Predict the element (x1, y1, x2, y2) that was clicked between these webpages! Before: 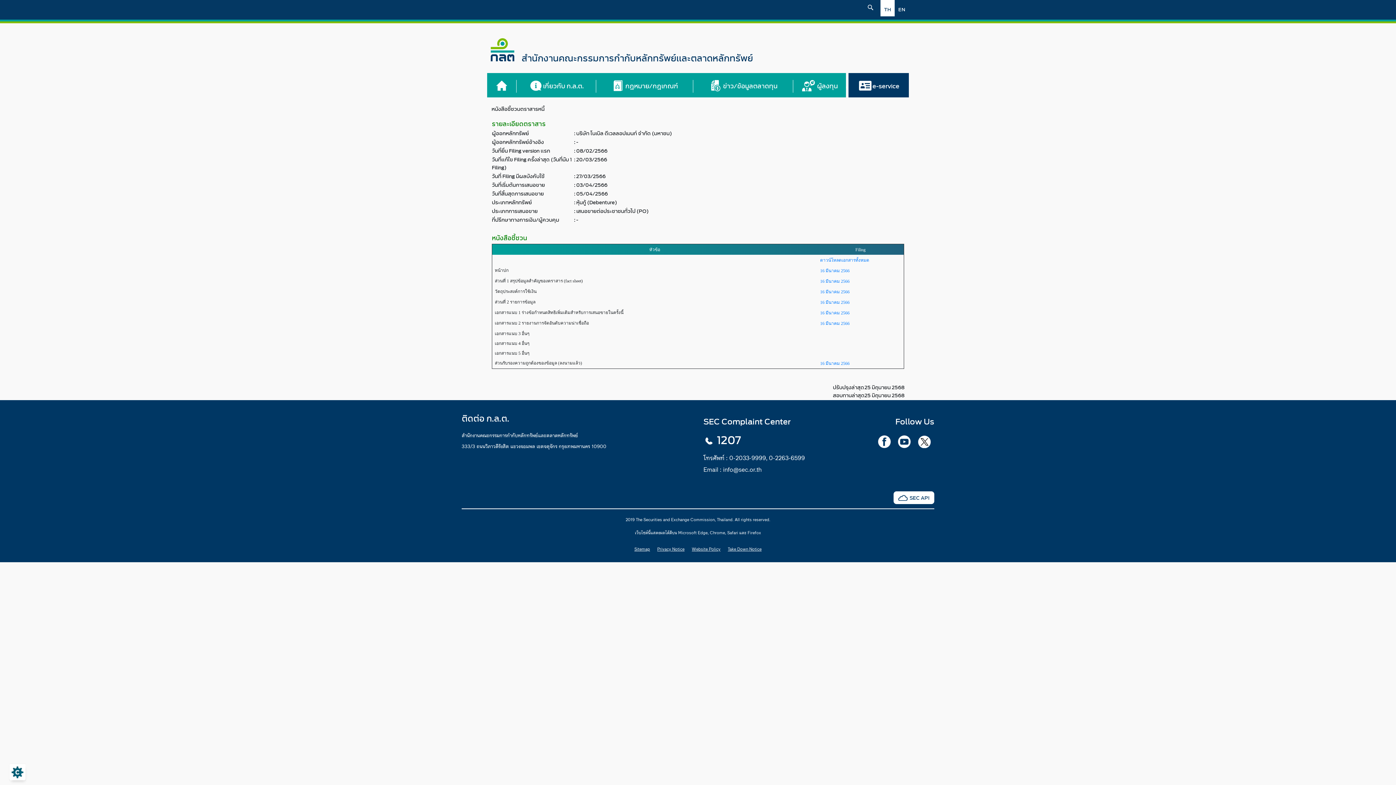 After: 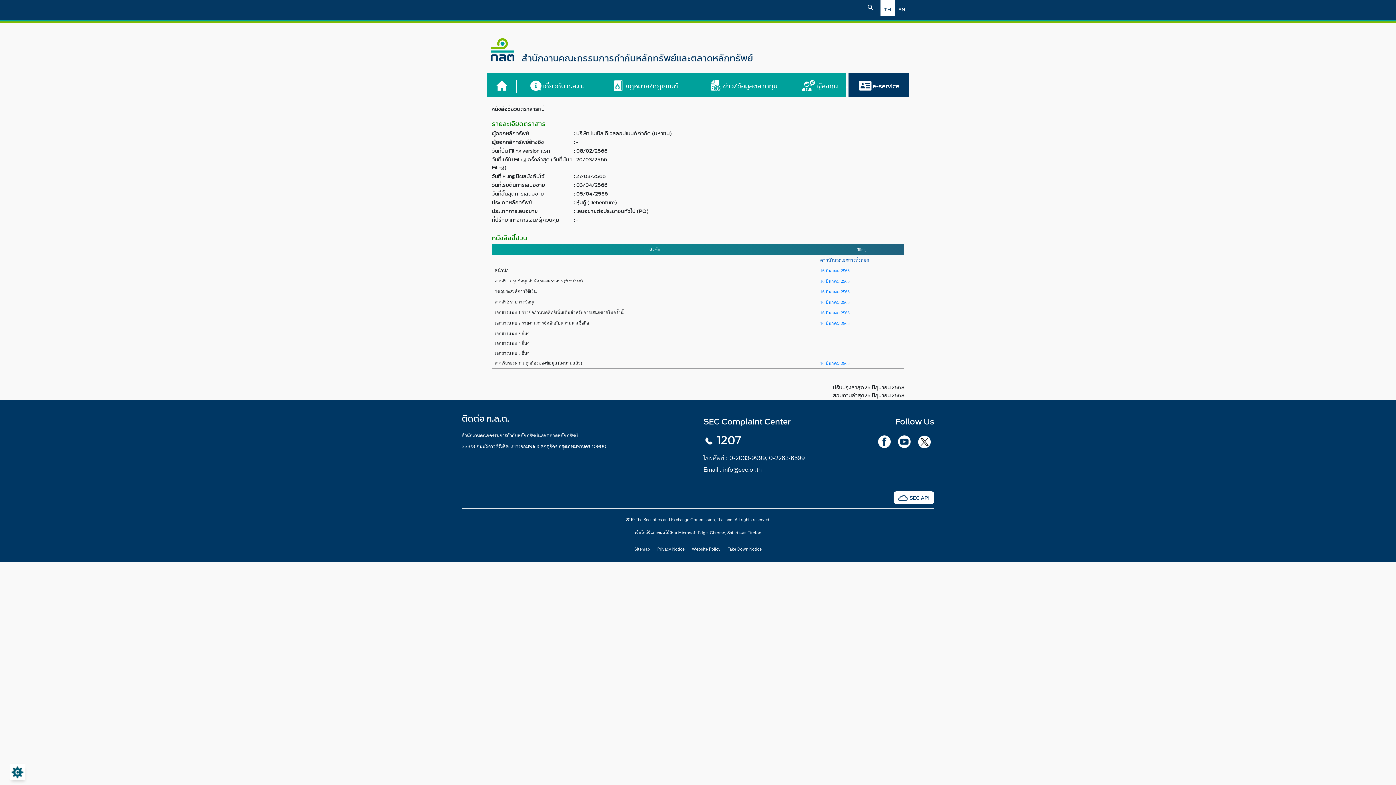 Action: label: ดาวน์โหลดเอกสารทั้งหมด bbox: (820, 257, 869, 262)